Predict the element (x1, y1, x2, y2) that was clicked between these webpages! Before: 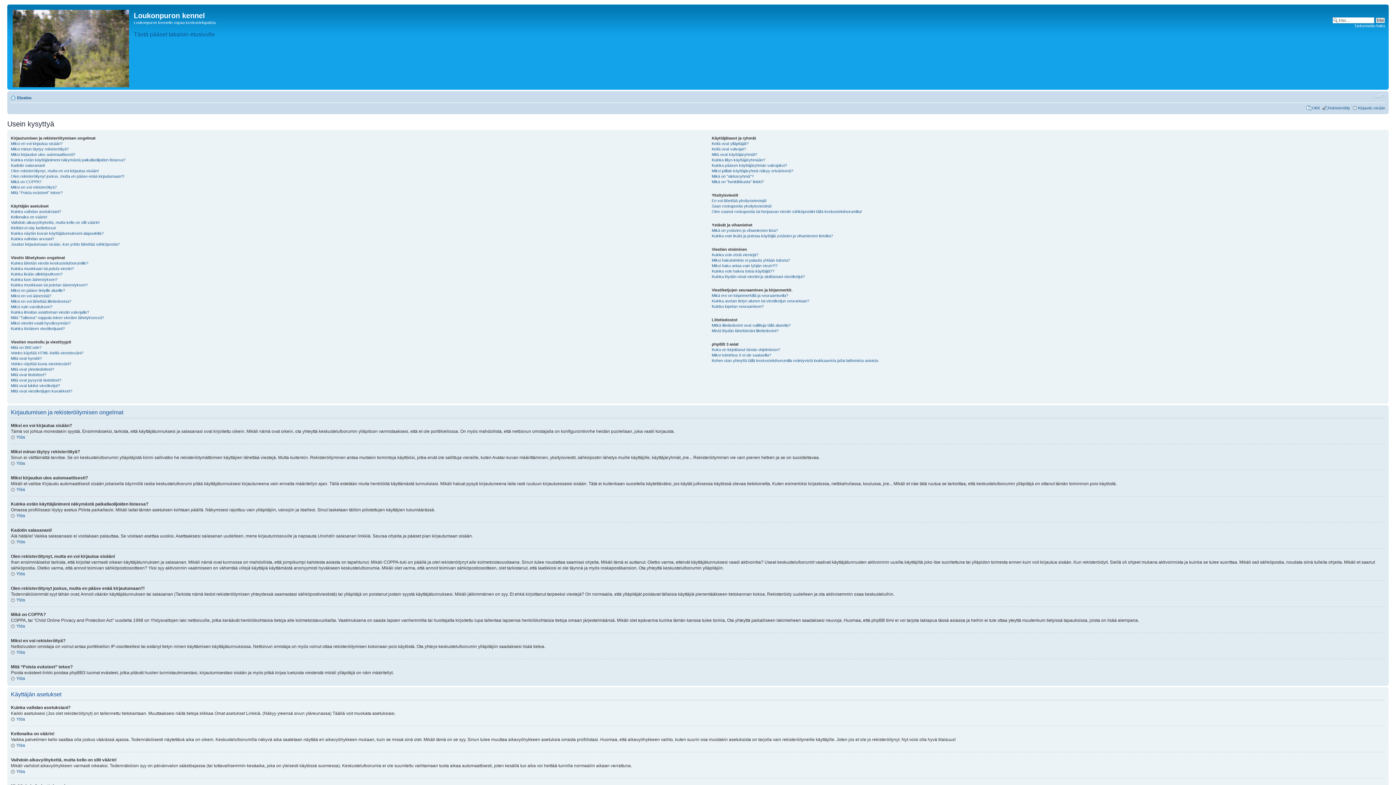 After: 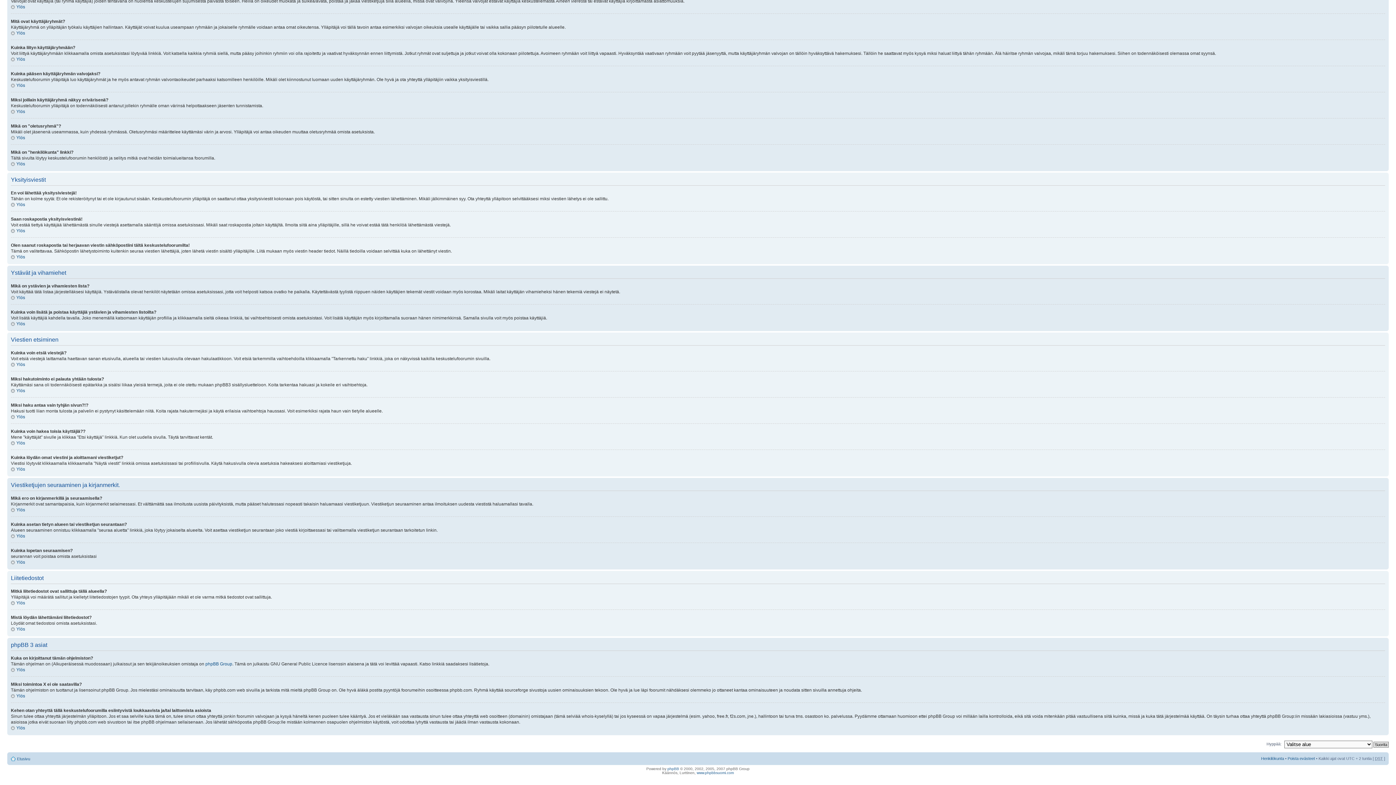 Action: label: Miksi haku antaa vain tyhjän sivun?!? bbox: (711, 263, 777, 268)